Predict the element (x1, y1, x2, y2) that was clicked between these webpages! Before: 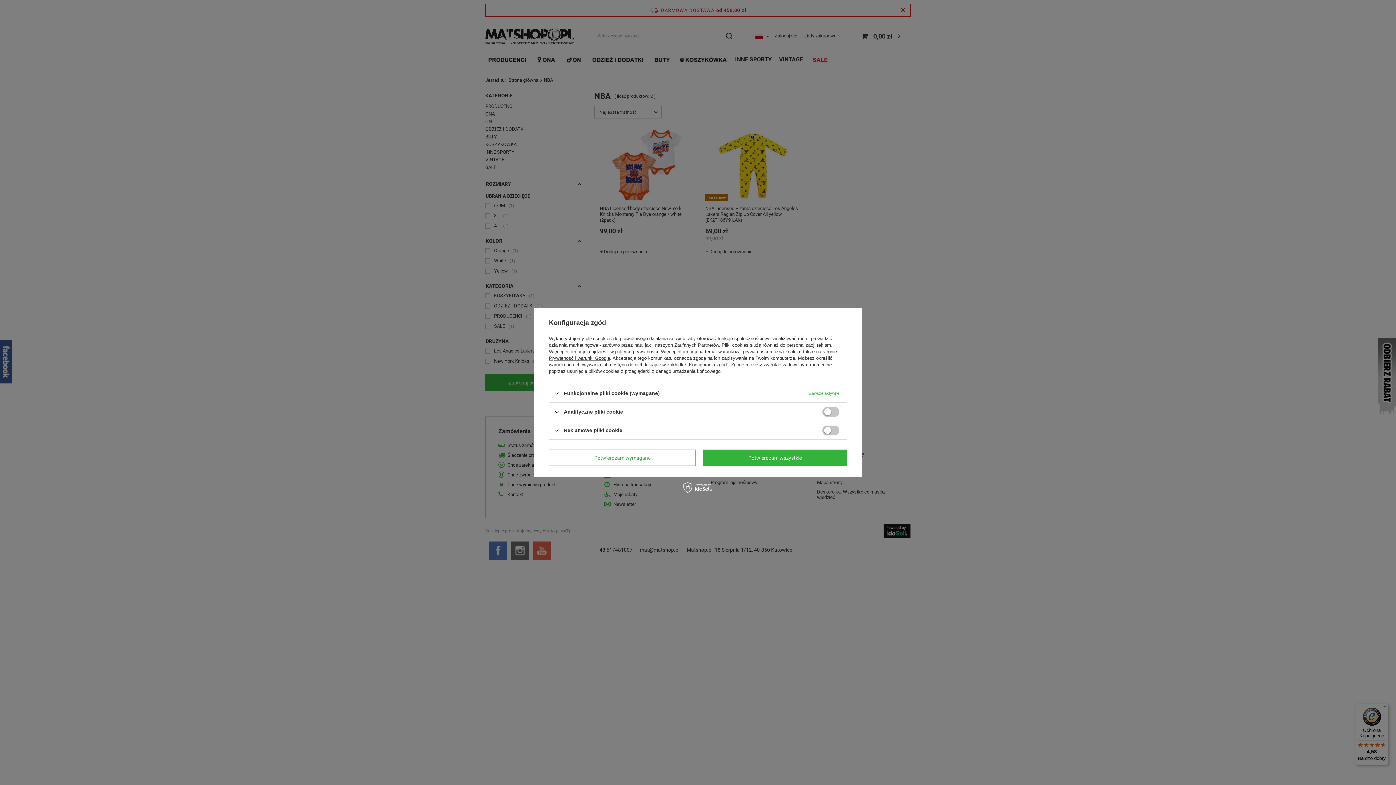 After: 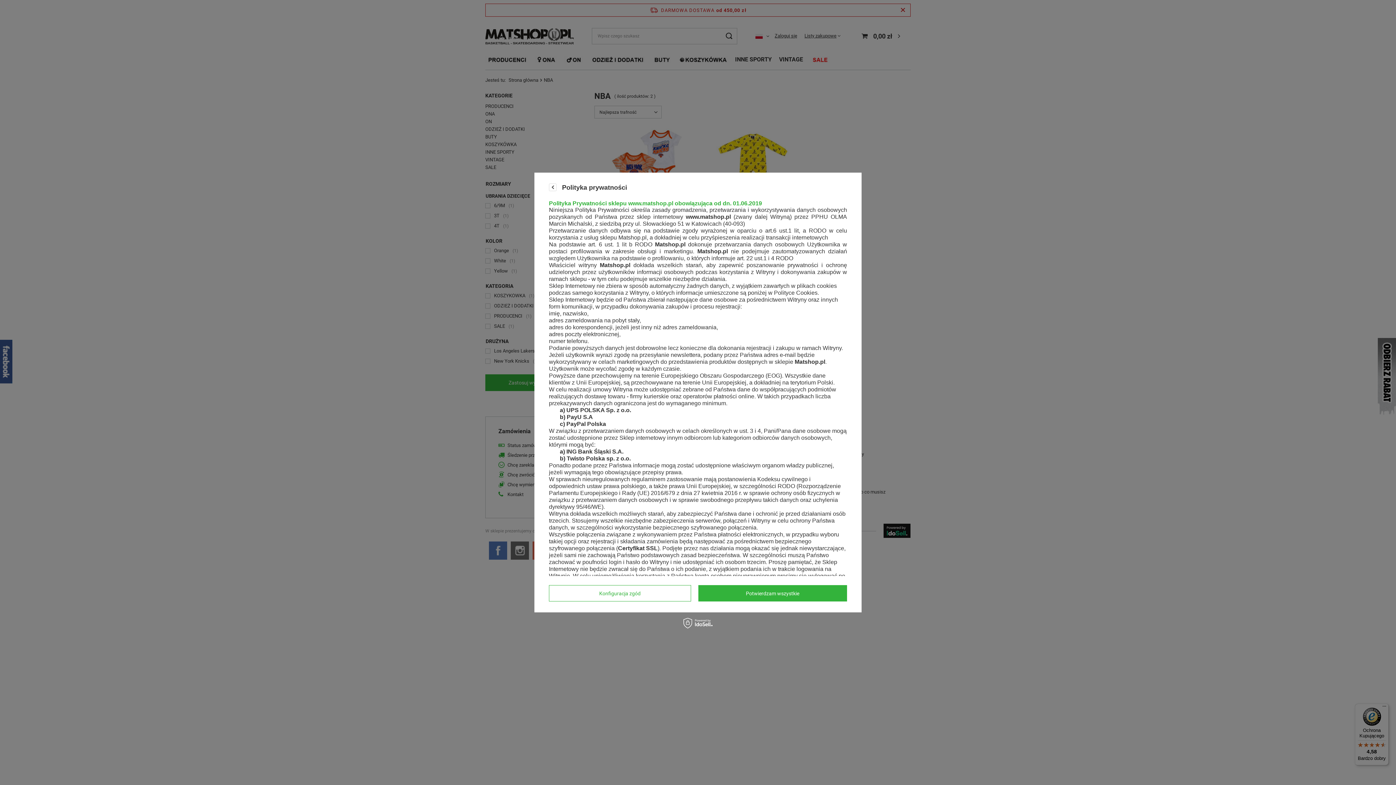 Action: label: polityce prywatności bbox: (615, 349, 658, 354)